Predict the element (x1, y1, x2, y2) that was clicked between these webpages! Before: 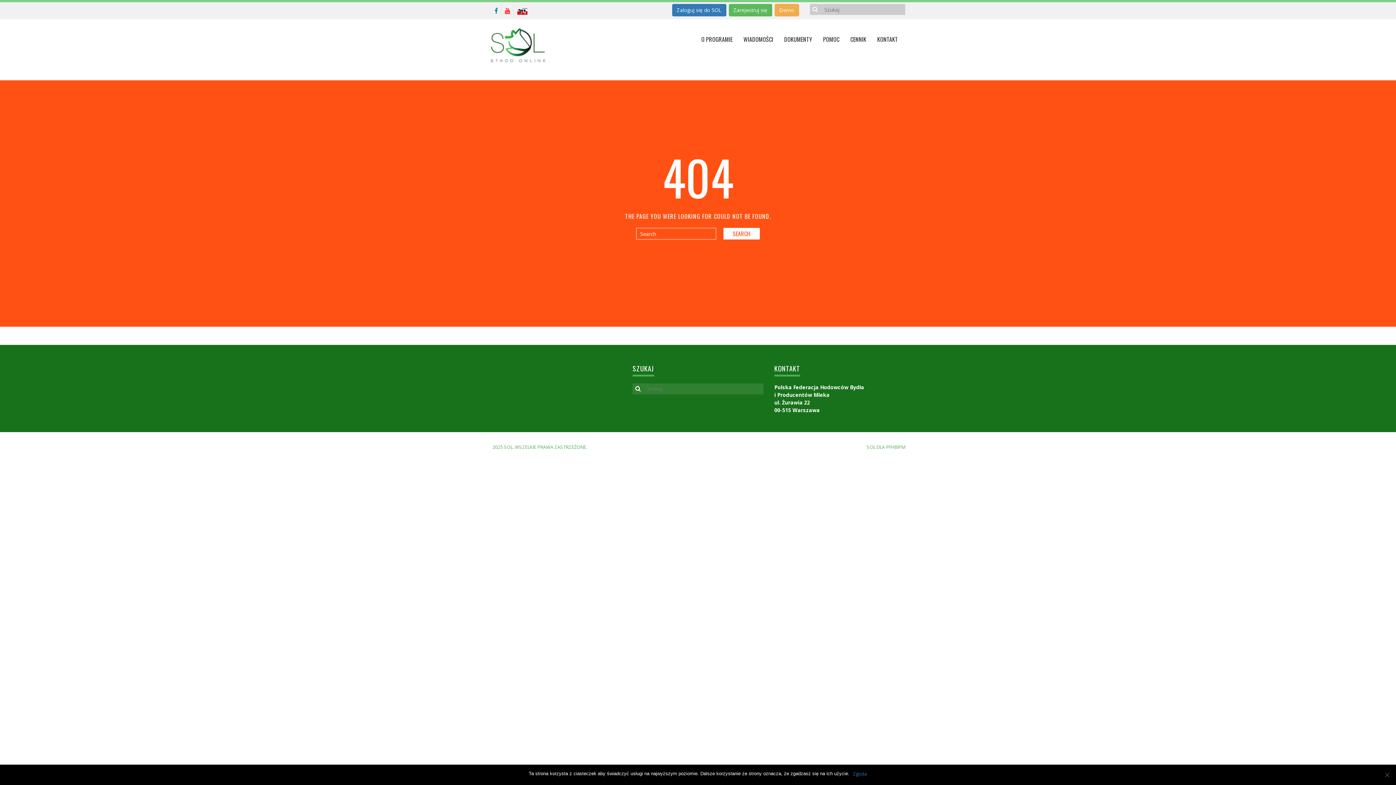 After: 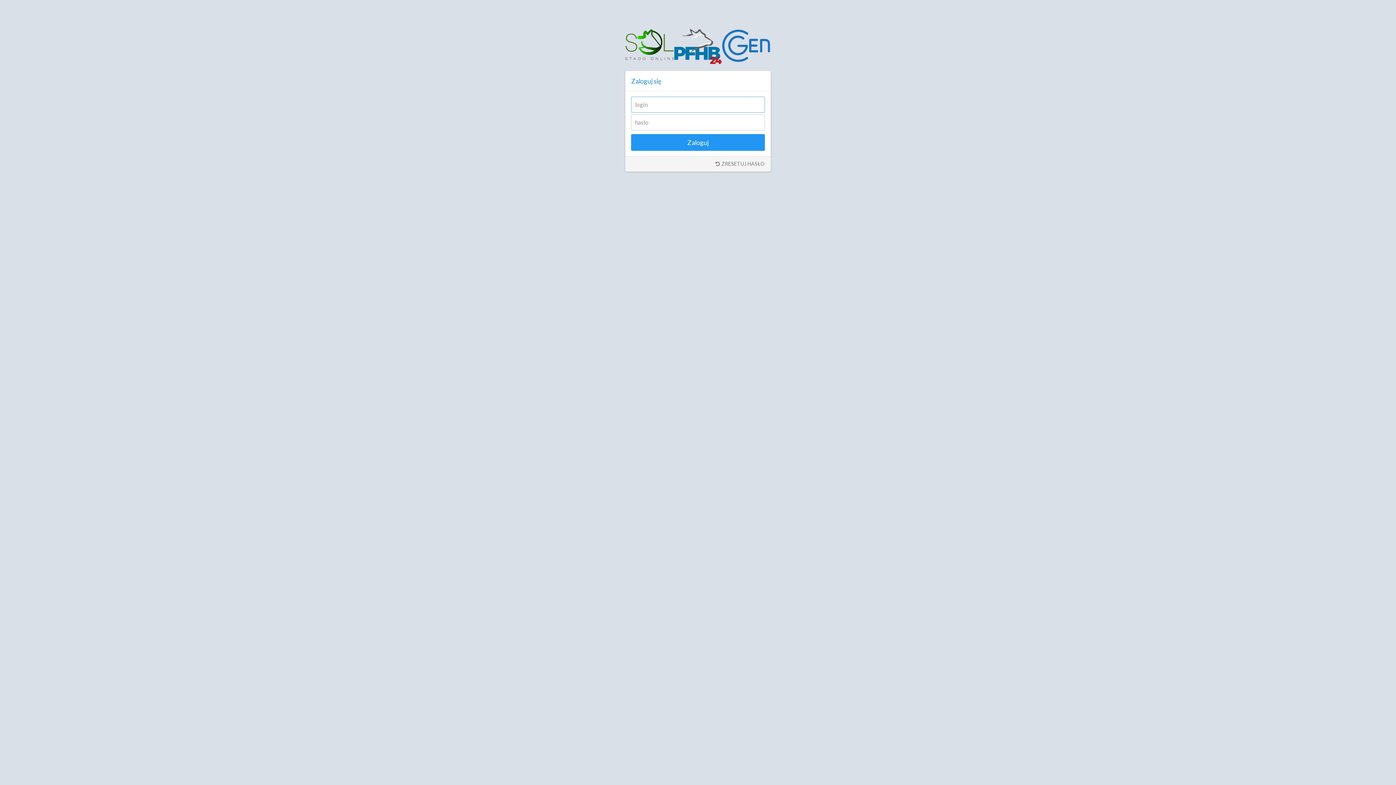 Action: label: Zaloguj się do SOL bbox: (672, 4, 726, 16)